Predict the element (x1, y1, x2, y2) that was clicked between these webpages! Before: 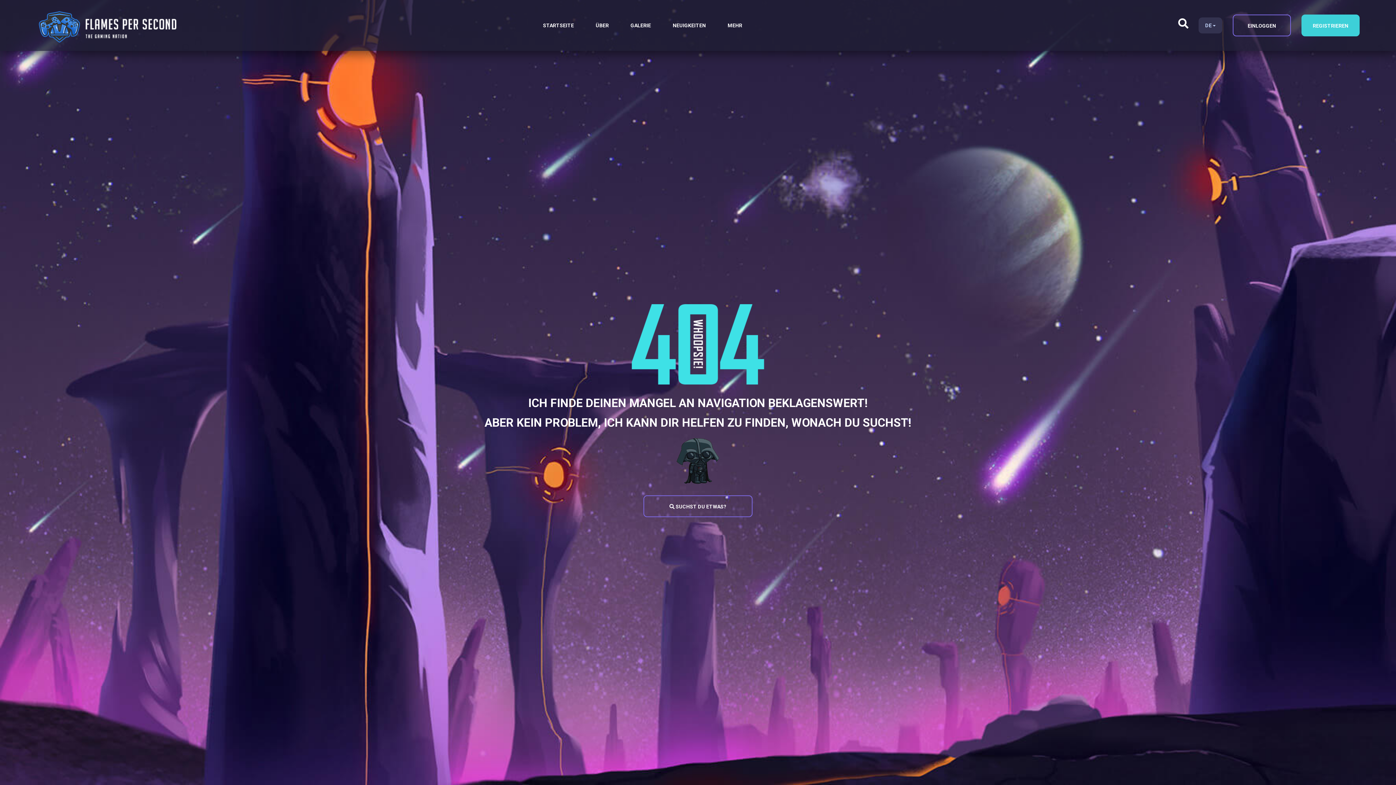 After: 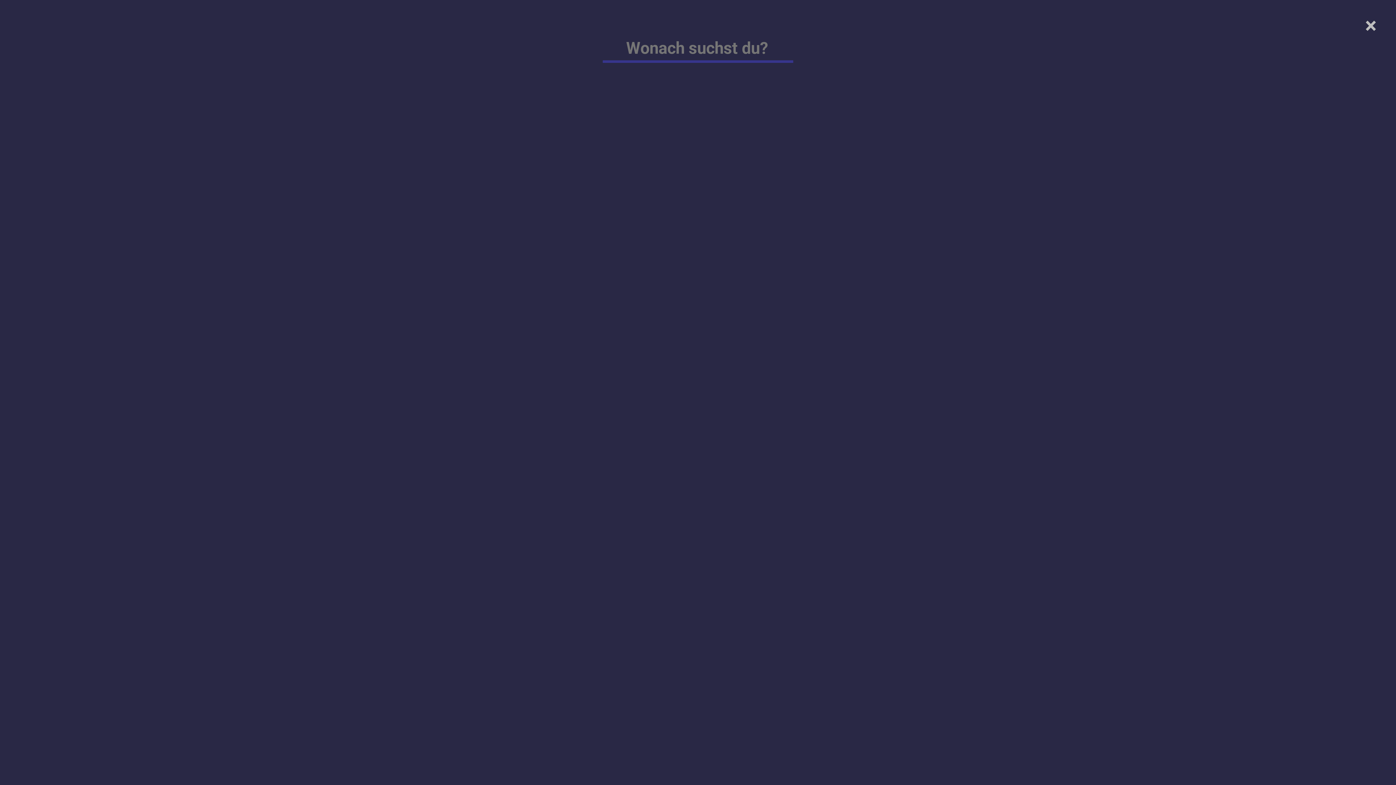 Action: label:  SUCHST DU ETWAS? bbox: (643, 495, 752, 517)